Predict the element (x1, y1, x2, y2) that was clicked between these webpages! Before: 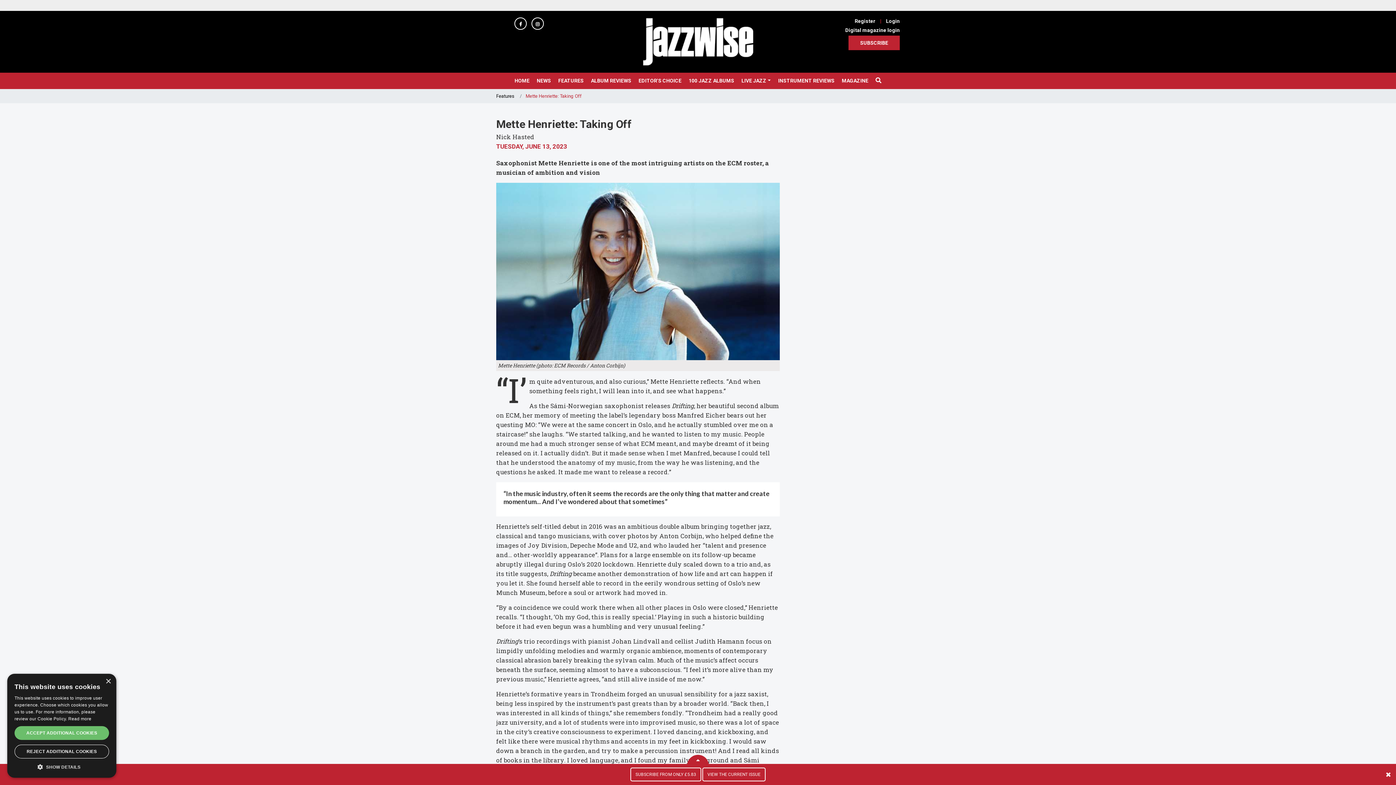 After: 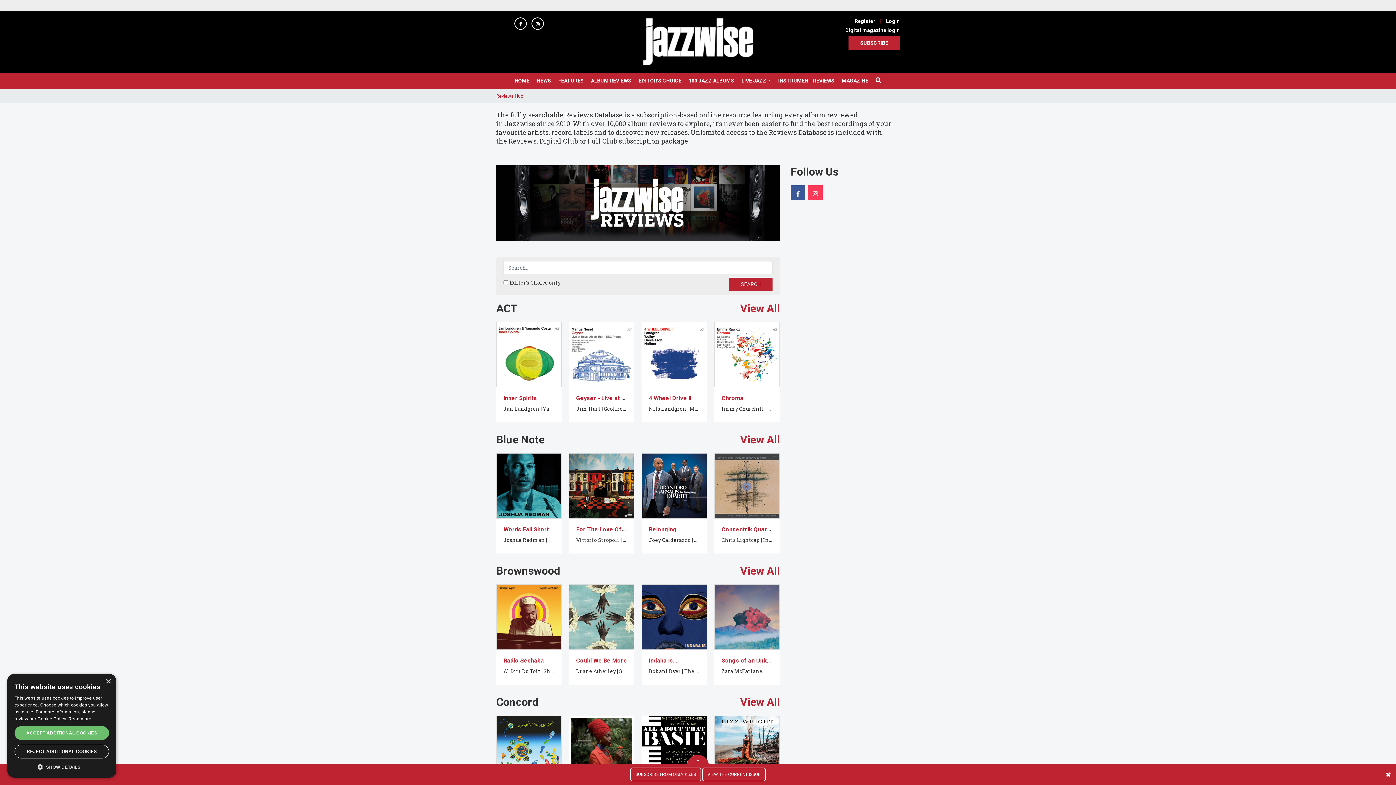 Action: bbox: (587, 72, 635, 89) label: ALBUM REVIEWS